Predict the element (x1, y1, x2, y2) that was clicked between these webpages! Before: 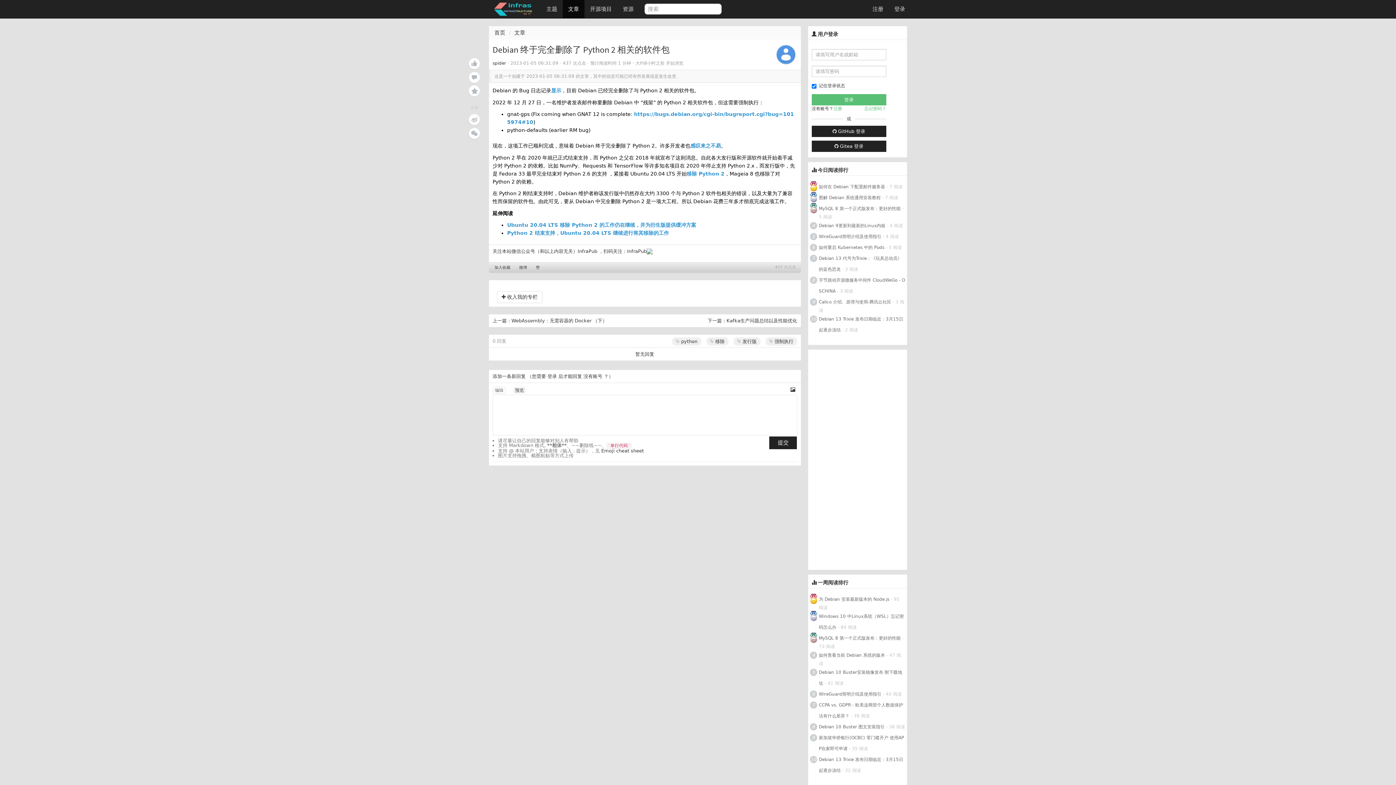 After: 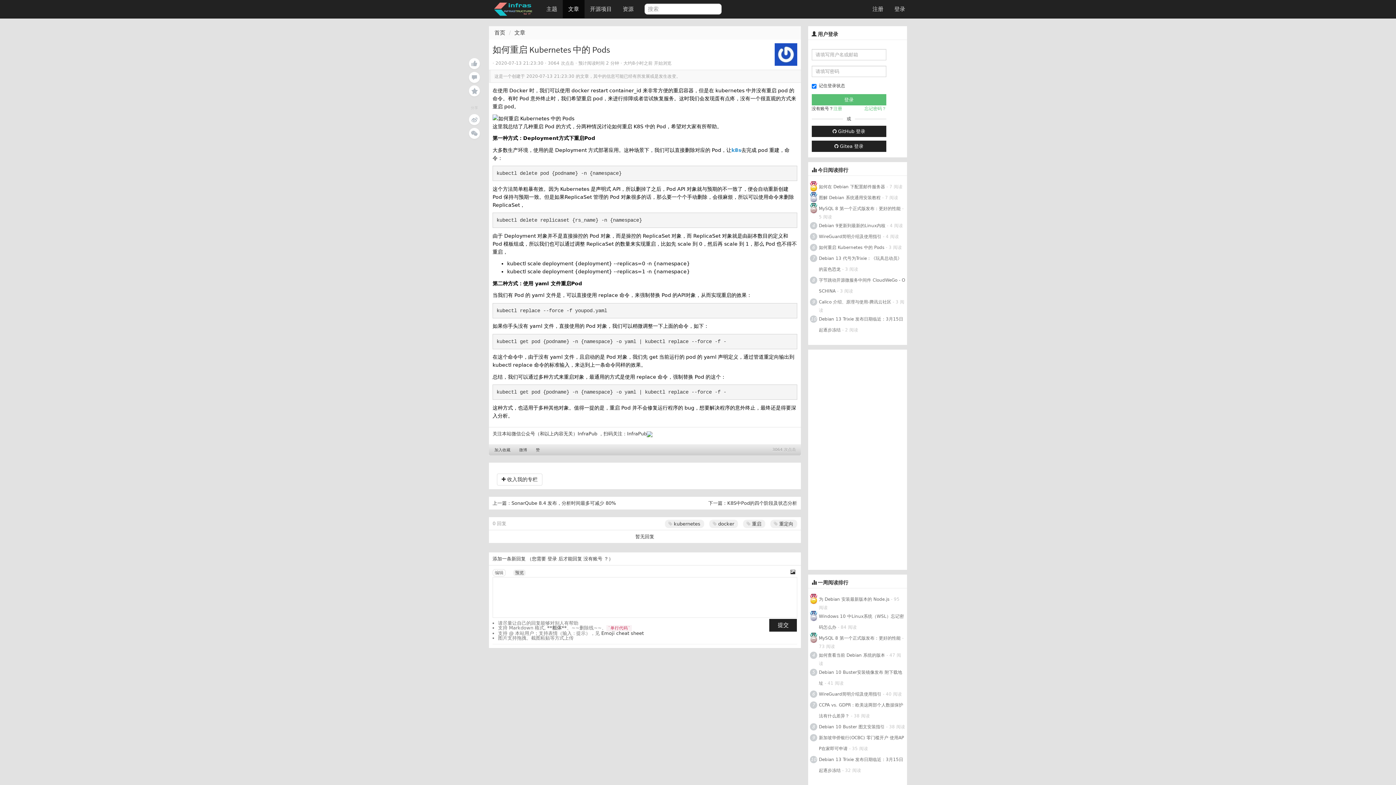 Action: bbox: (819, 245, 884, 256) label: 如何重启 Kubernetes 中的 Pods